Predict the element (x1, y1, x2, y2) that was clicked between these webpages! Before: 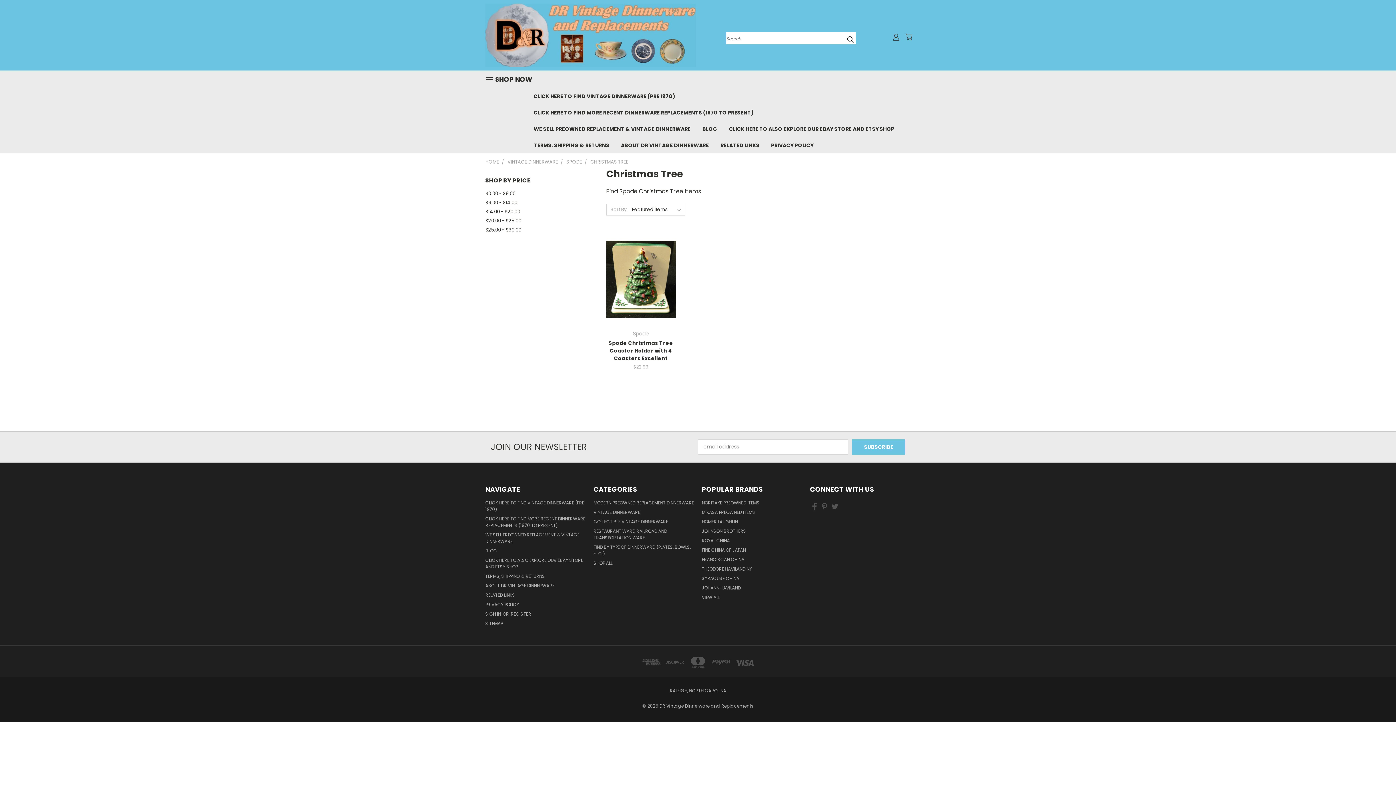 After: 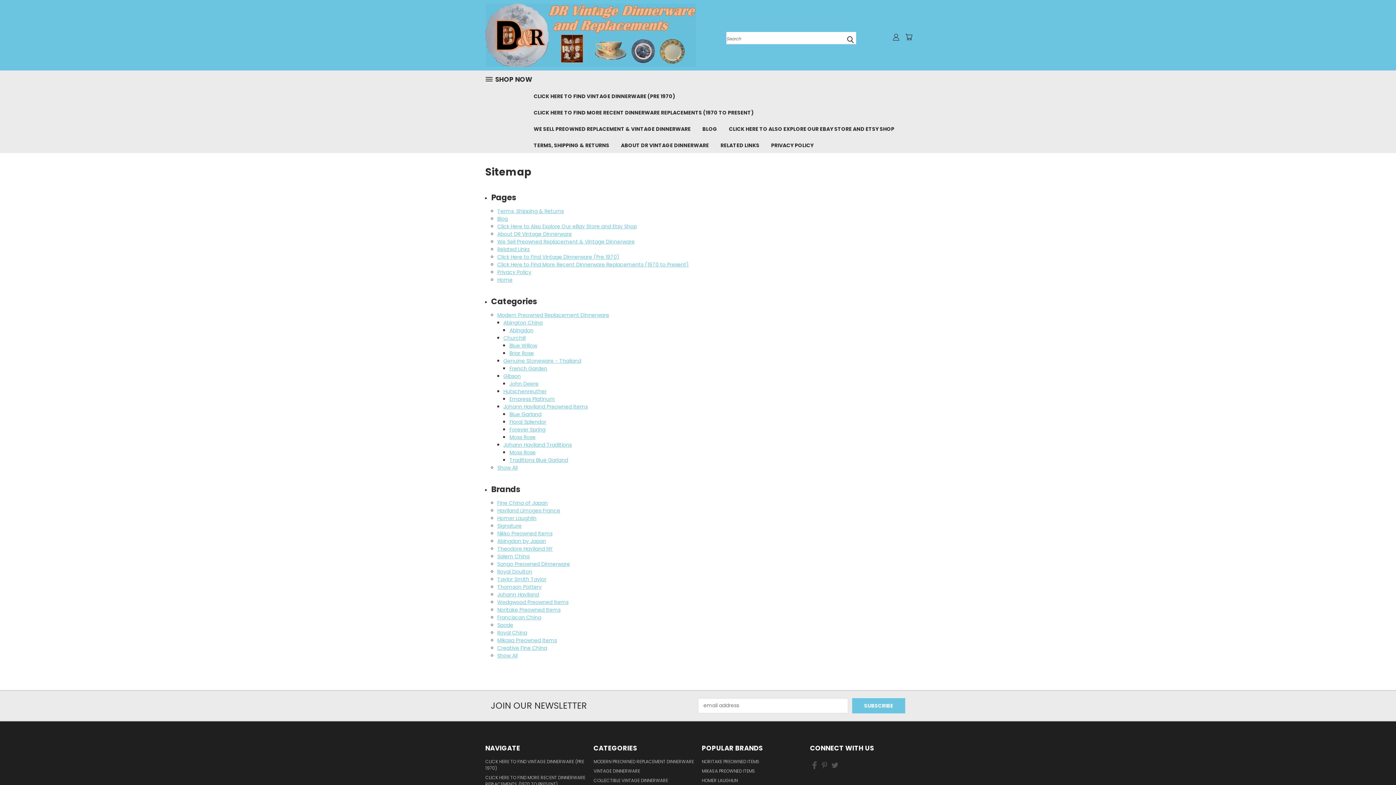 Action: label: SITEMAP bbox: (485, 620, 502, 629)